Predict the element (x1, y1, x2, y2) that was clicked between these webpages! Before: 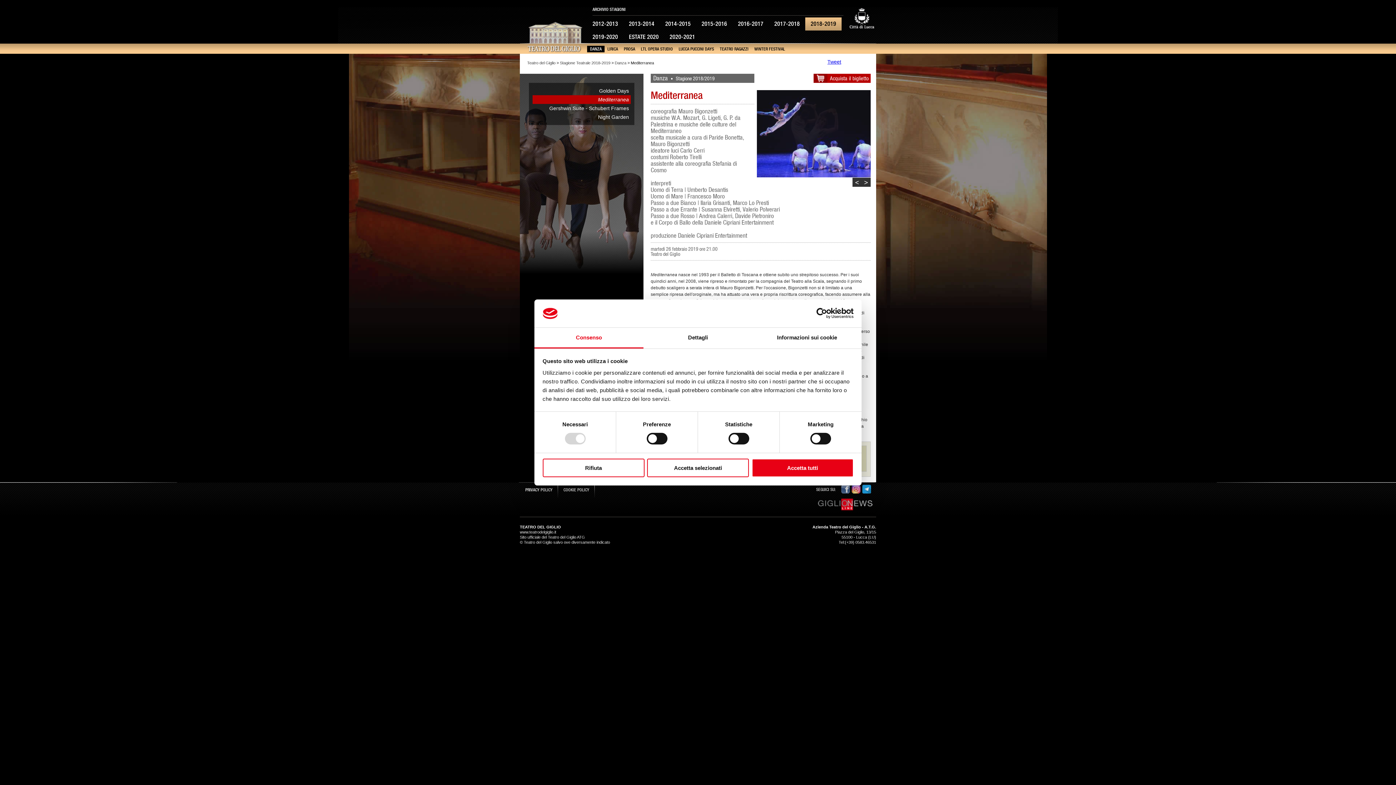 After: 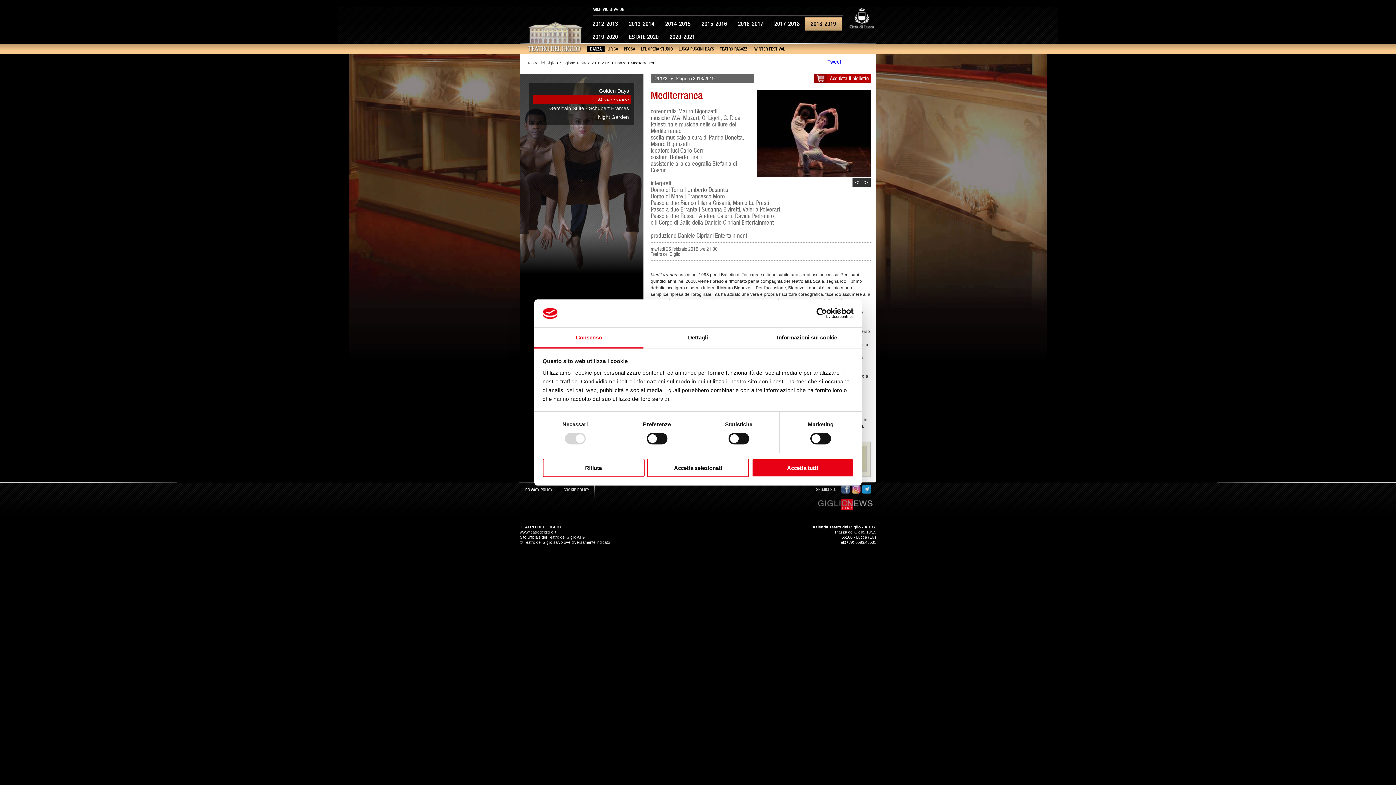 Action: bbox: (860, 489, 871, 494)